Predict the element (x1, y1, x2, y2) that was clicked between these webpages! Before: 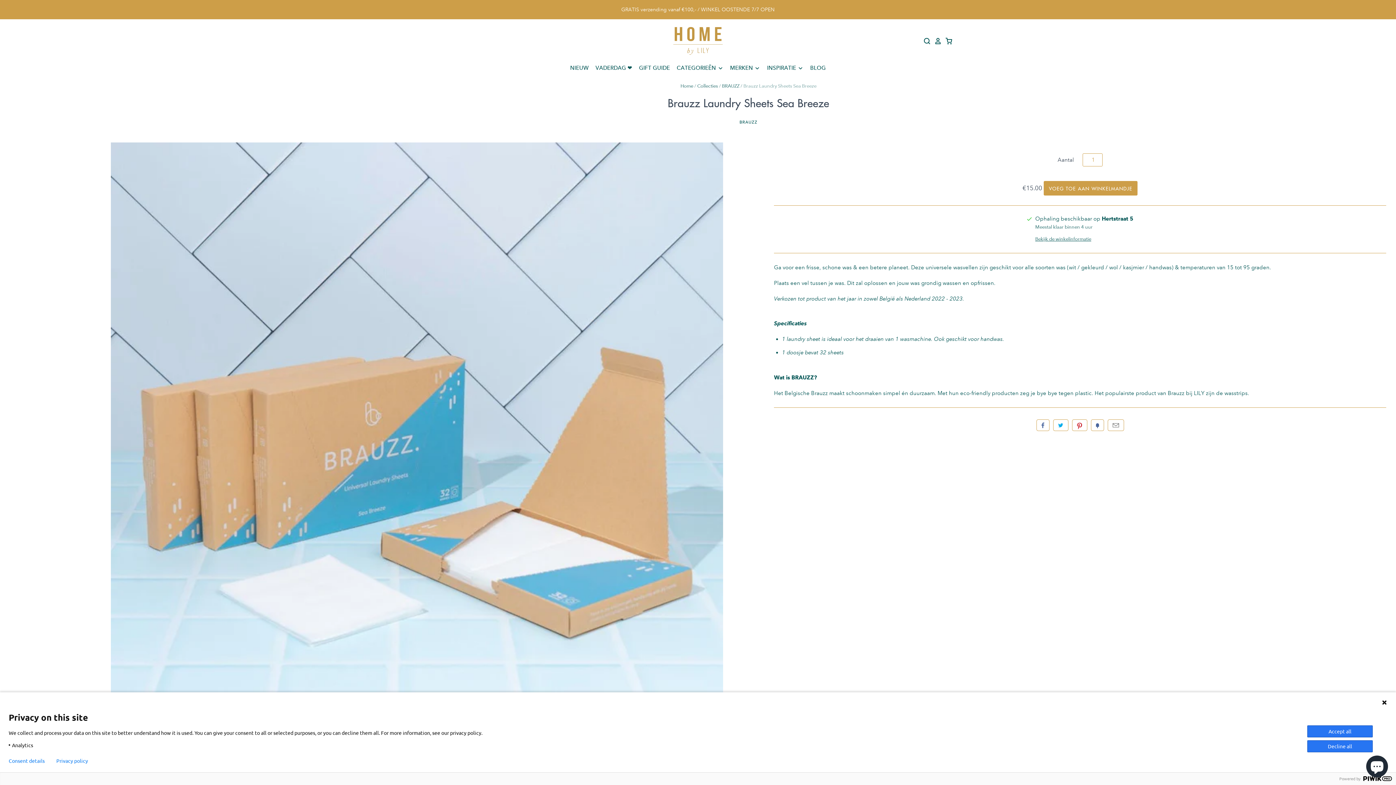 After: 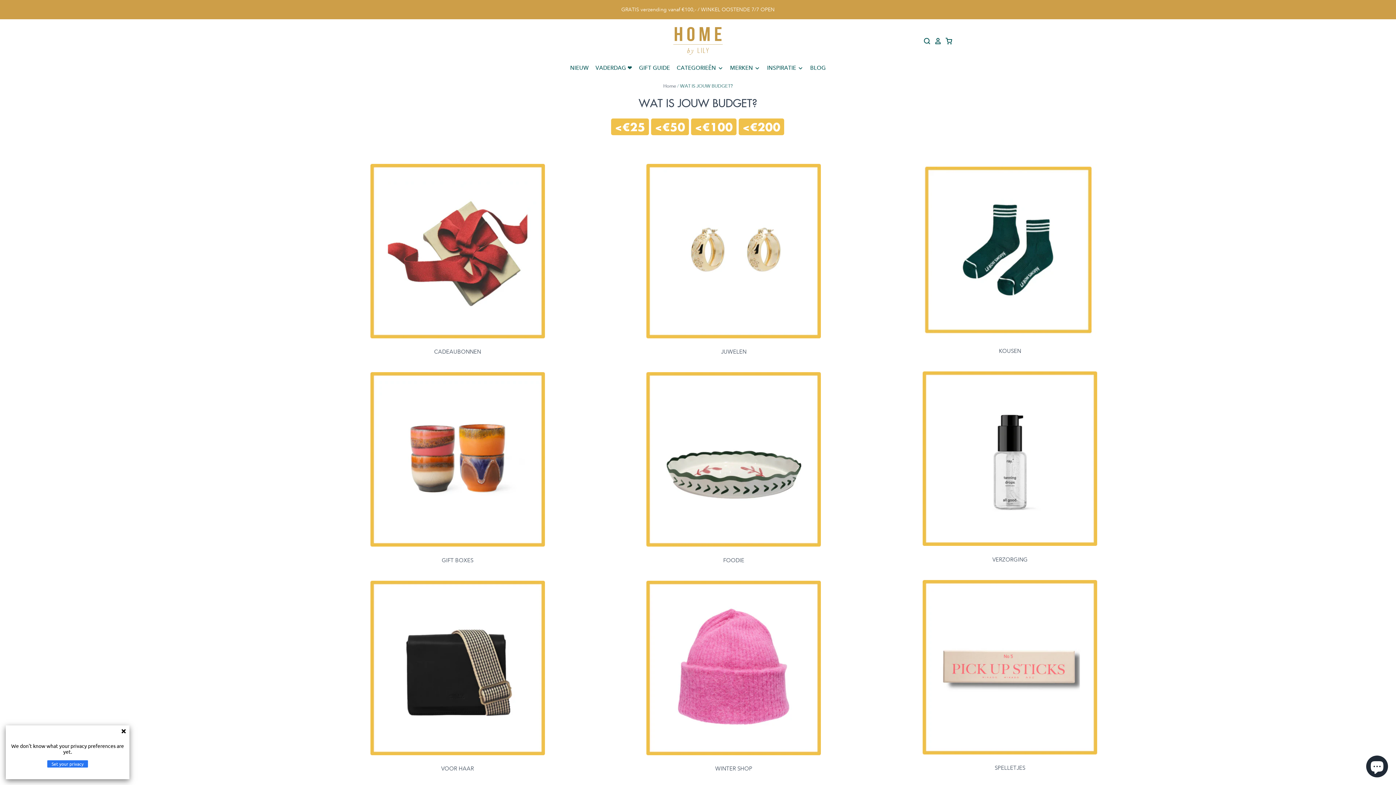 Action: label: GIFT GUIDE bbox: (632, 62, 670, 73)